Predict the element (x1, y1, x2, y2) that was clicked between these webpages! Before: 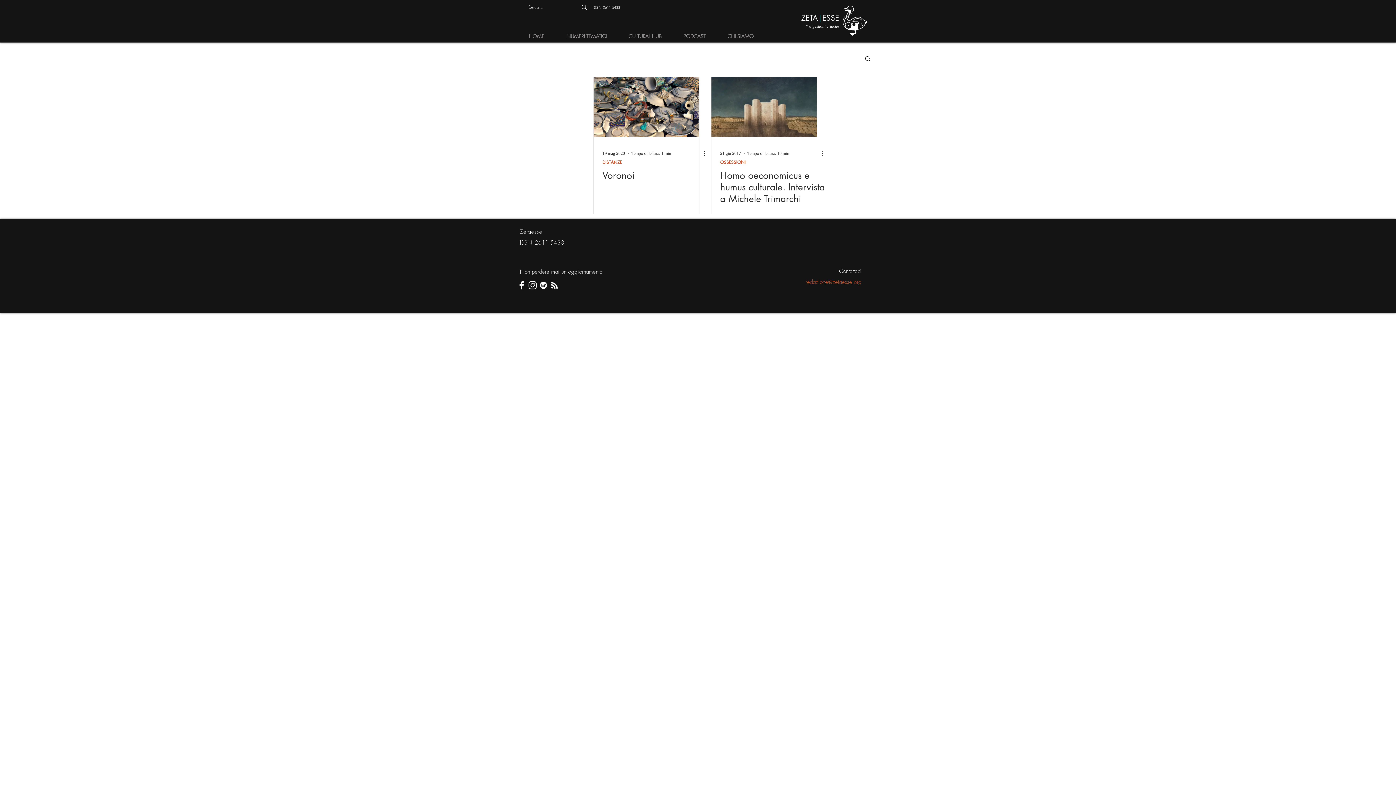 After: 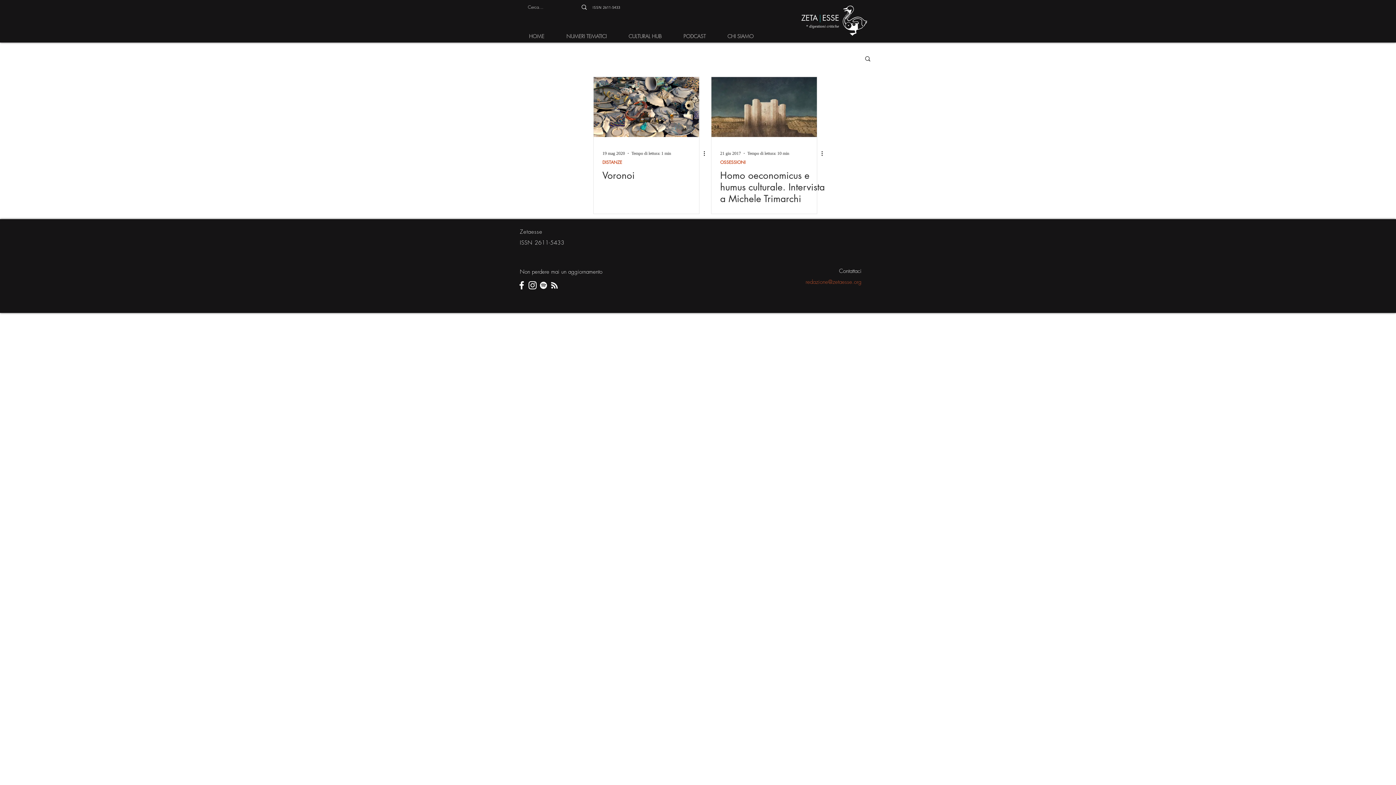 Action: bbox: (557, 29, 619, 42) label: NUMERI TEMATICI